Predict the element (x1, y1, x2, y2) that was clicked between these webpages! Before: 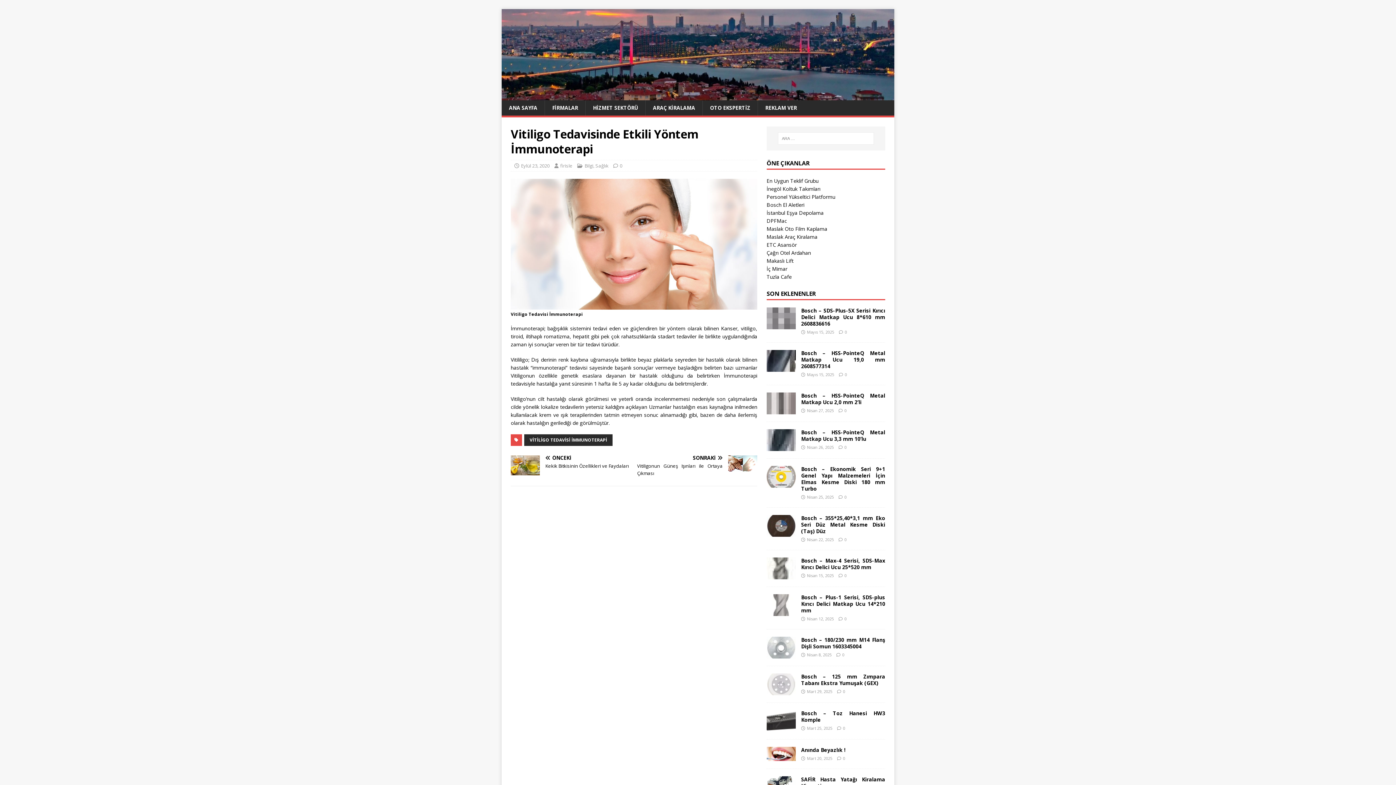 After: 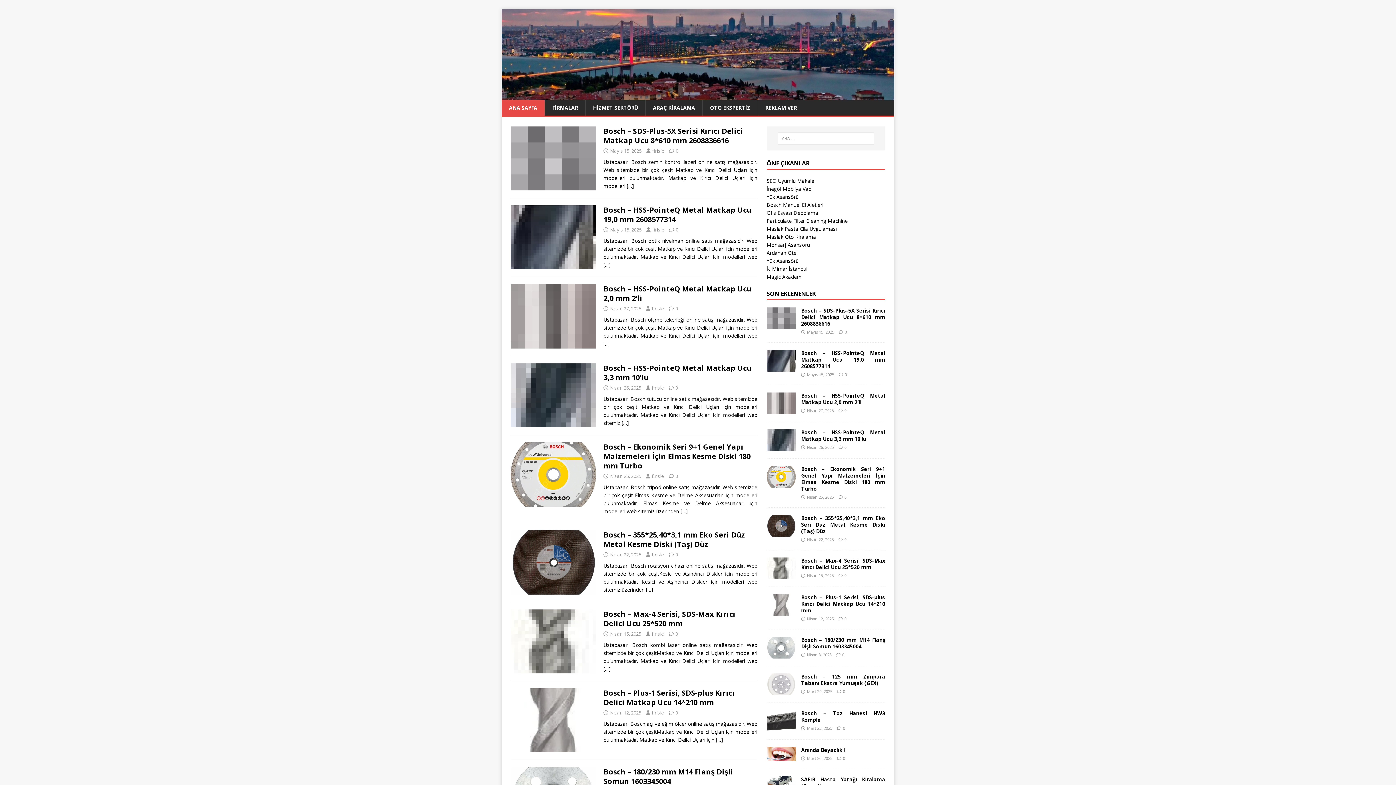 Action: label: ANA SAYFA bbox: (501, 100, 544, 115)